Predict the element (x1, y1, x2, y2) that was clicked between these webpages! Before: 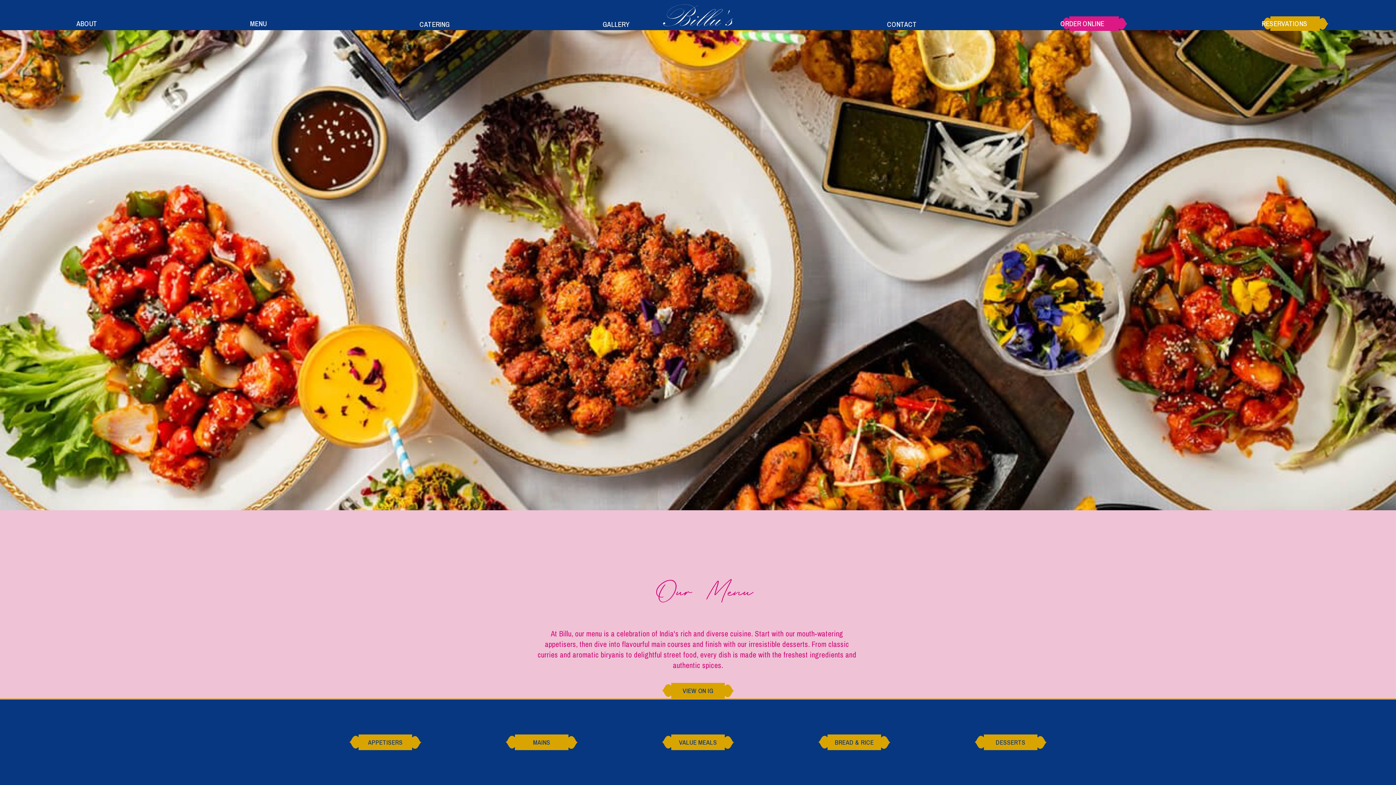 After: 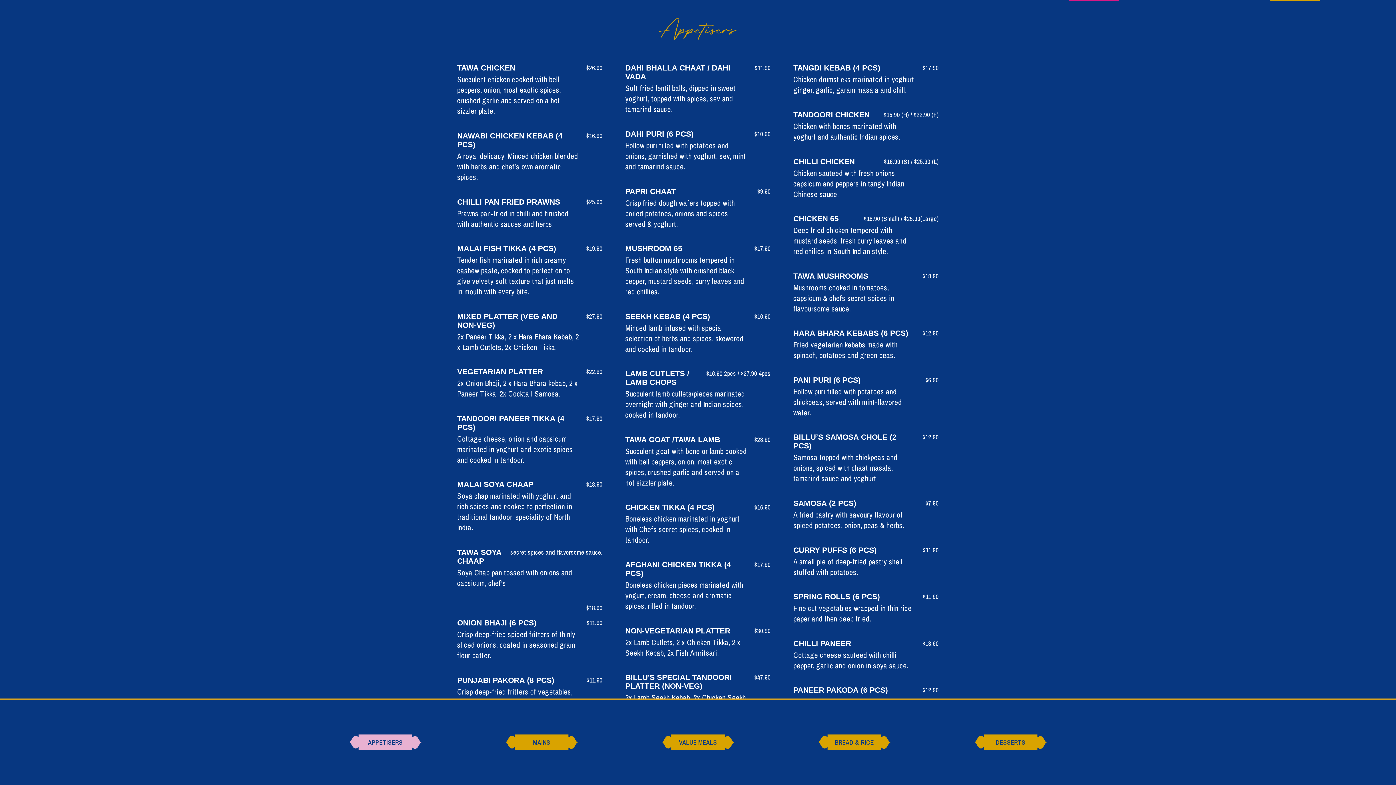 Action: label: APPETISERS bbox: (349, 734, 421, 750)